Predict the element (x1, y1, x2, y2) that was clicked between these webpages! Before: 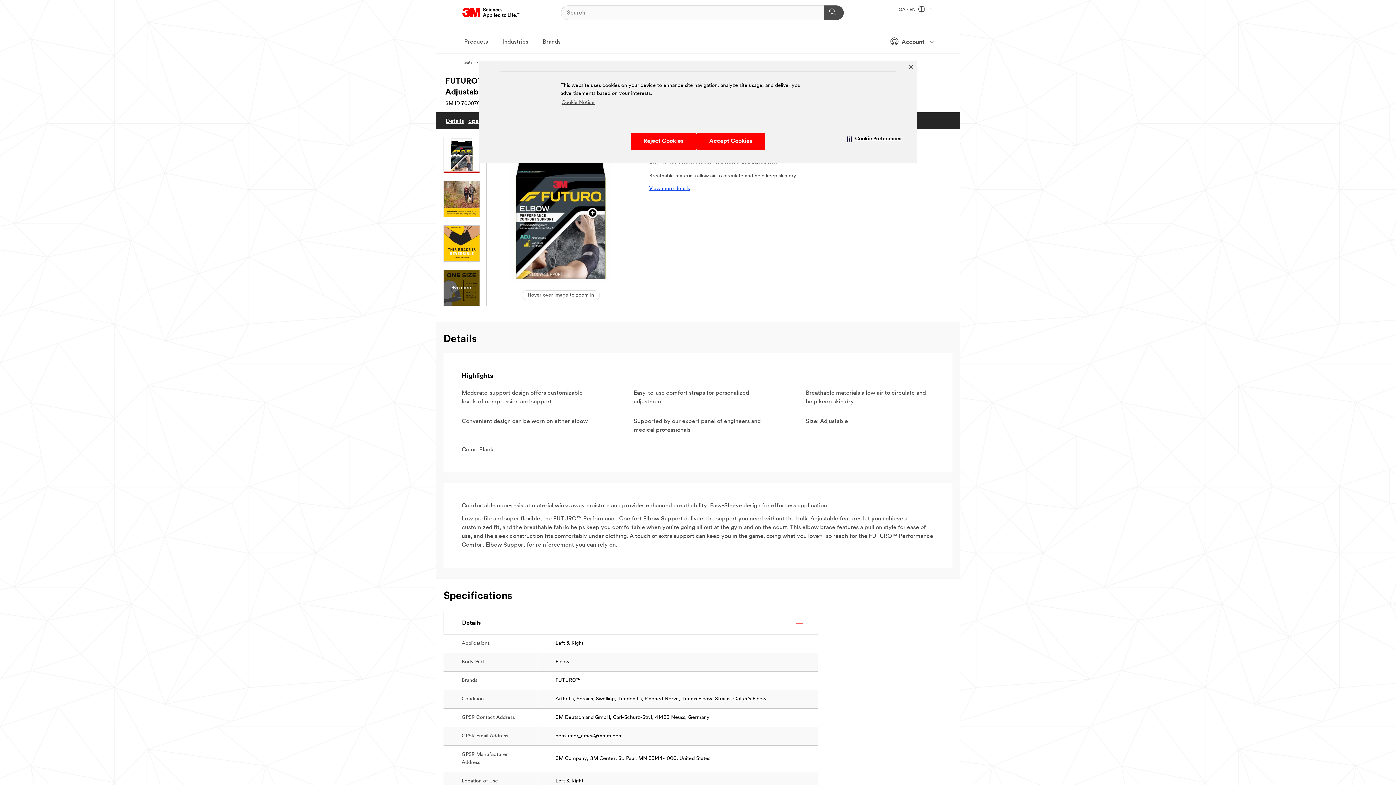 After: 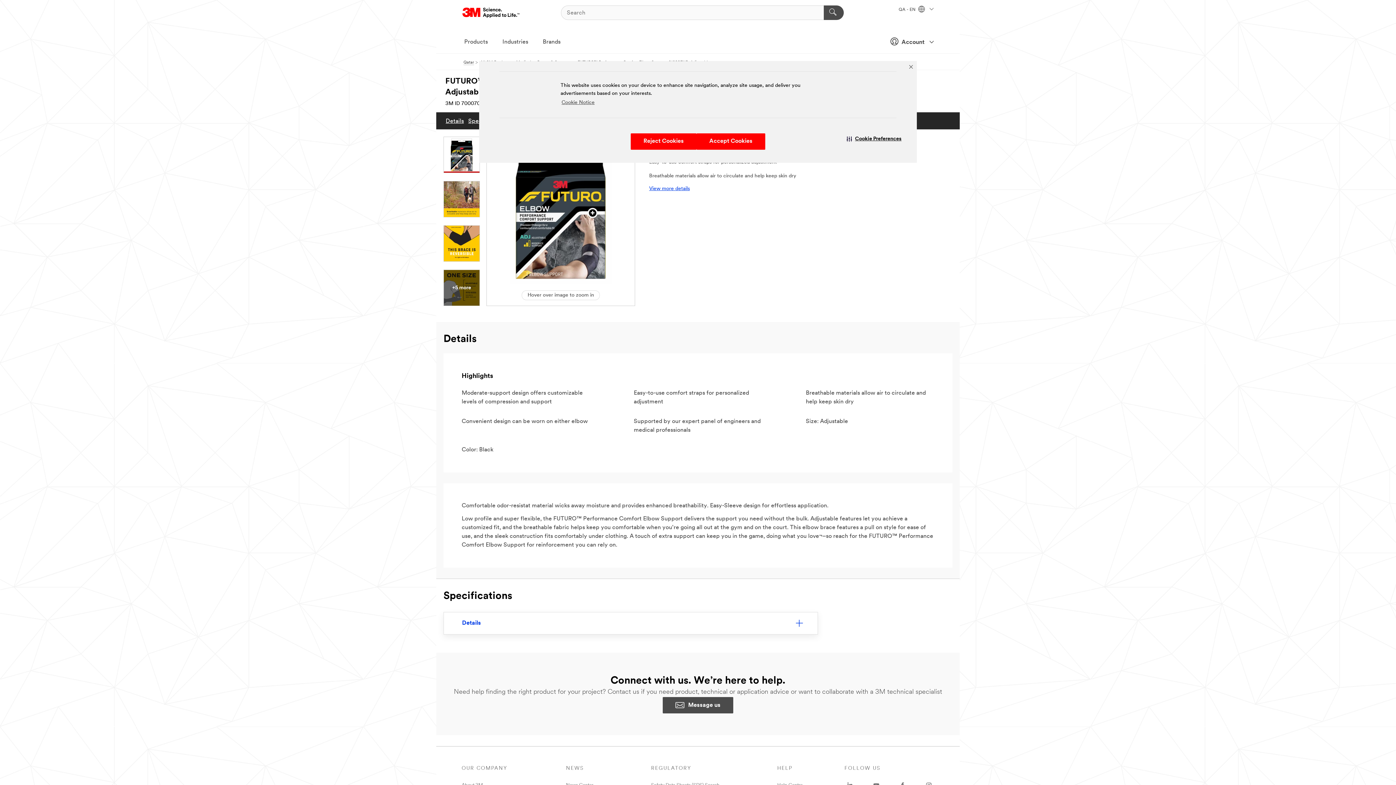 Action: label: Details bbox: (444, 612, 789, 634)